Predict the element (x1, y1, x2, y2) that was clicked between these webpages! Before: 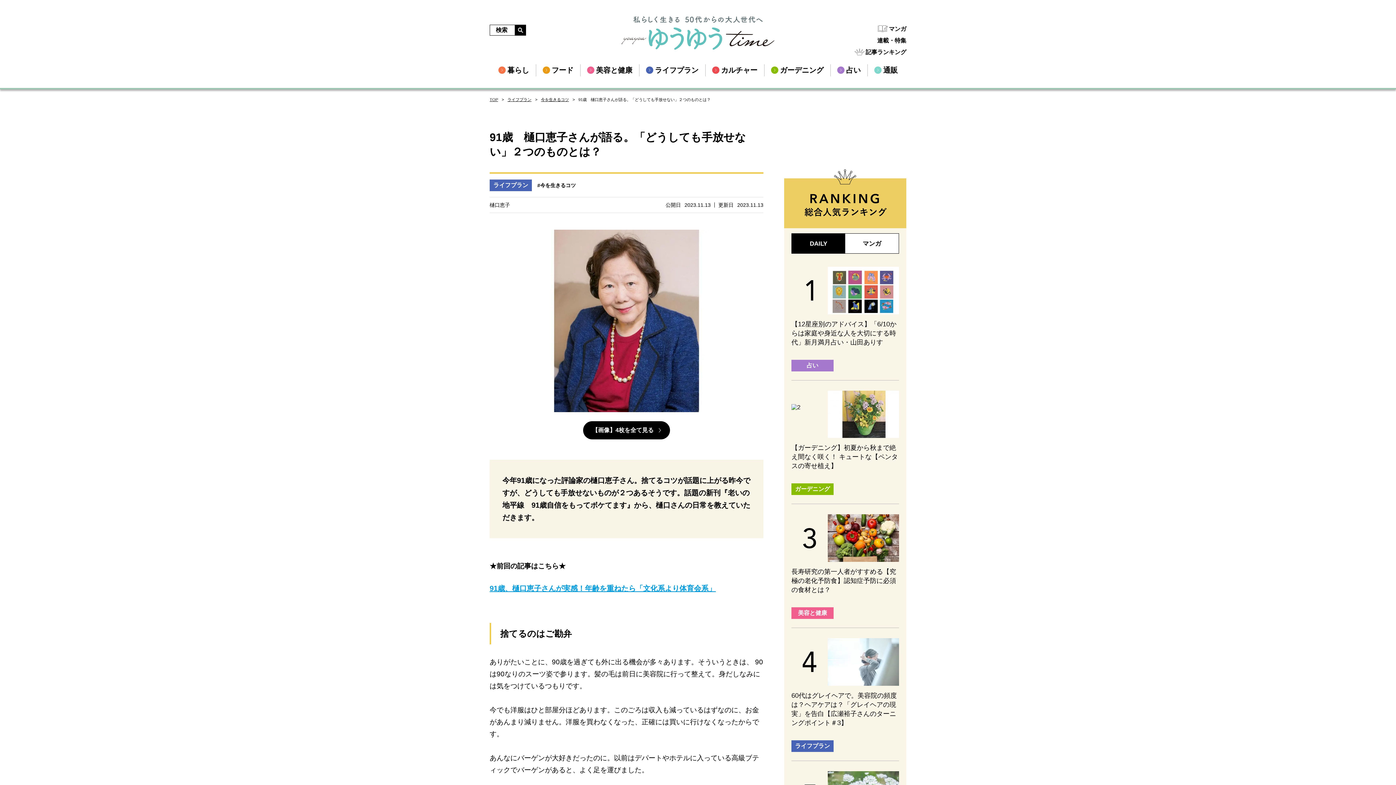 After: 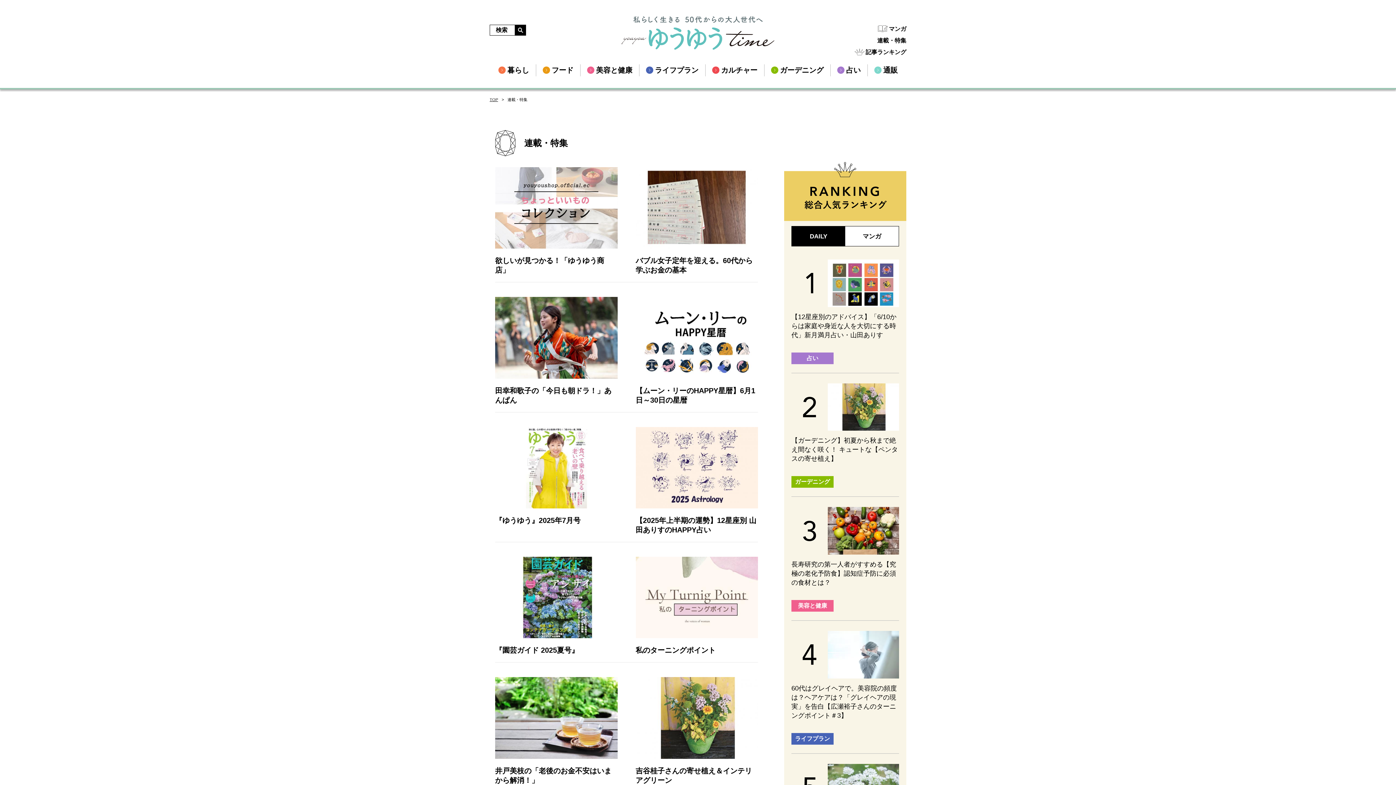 Action: bbox: (866, 36, 906, 44) label: 連載・特集